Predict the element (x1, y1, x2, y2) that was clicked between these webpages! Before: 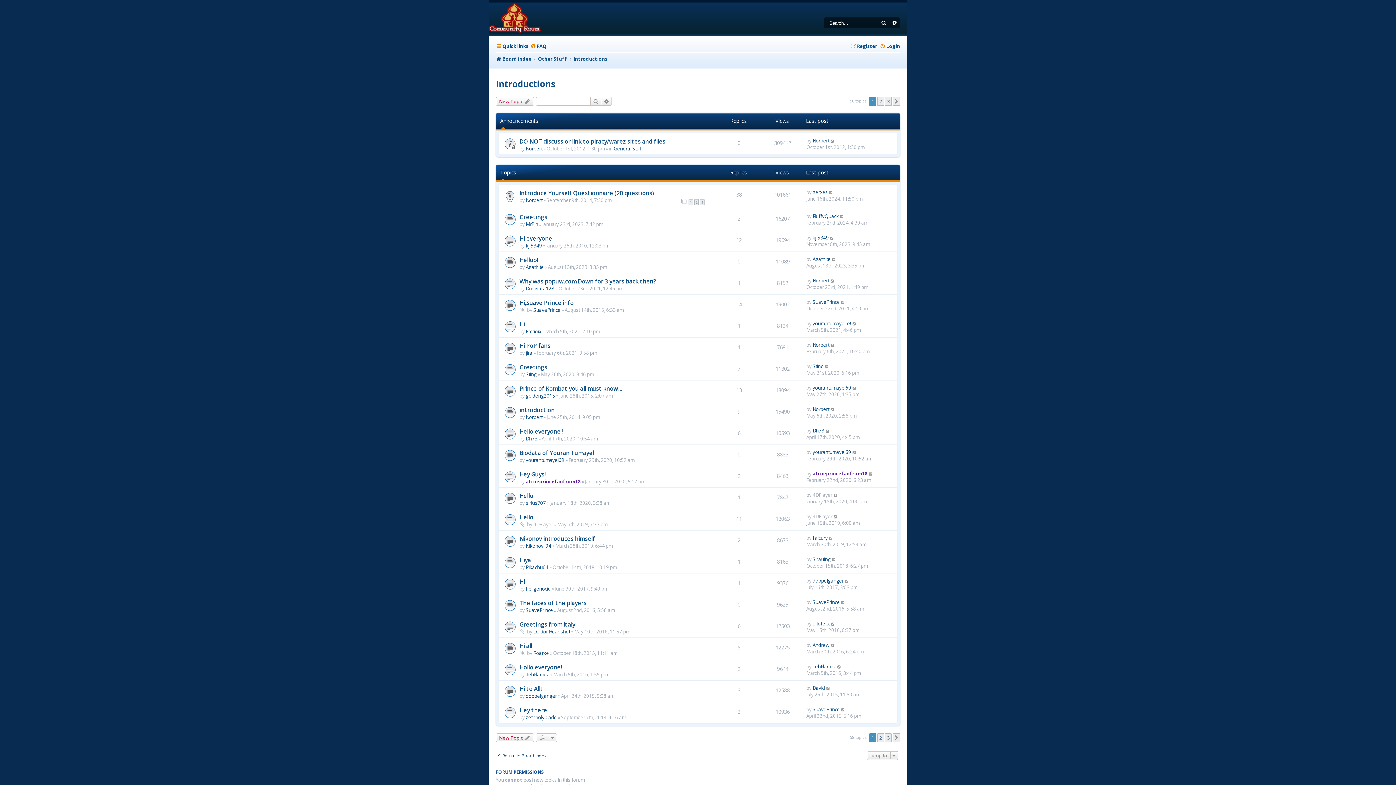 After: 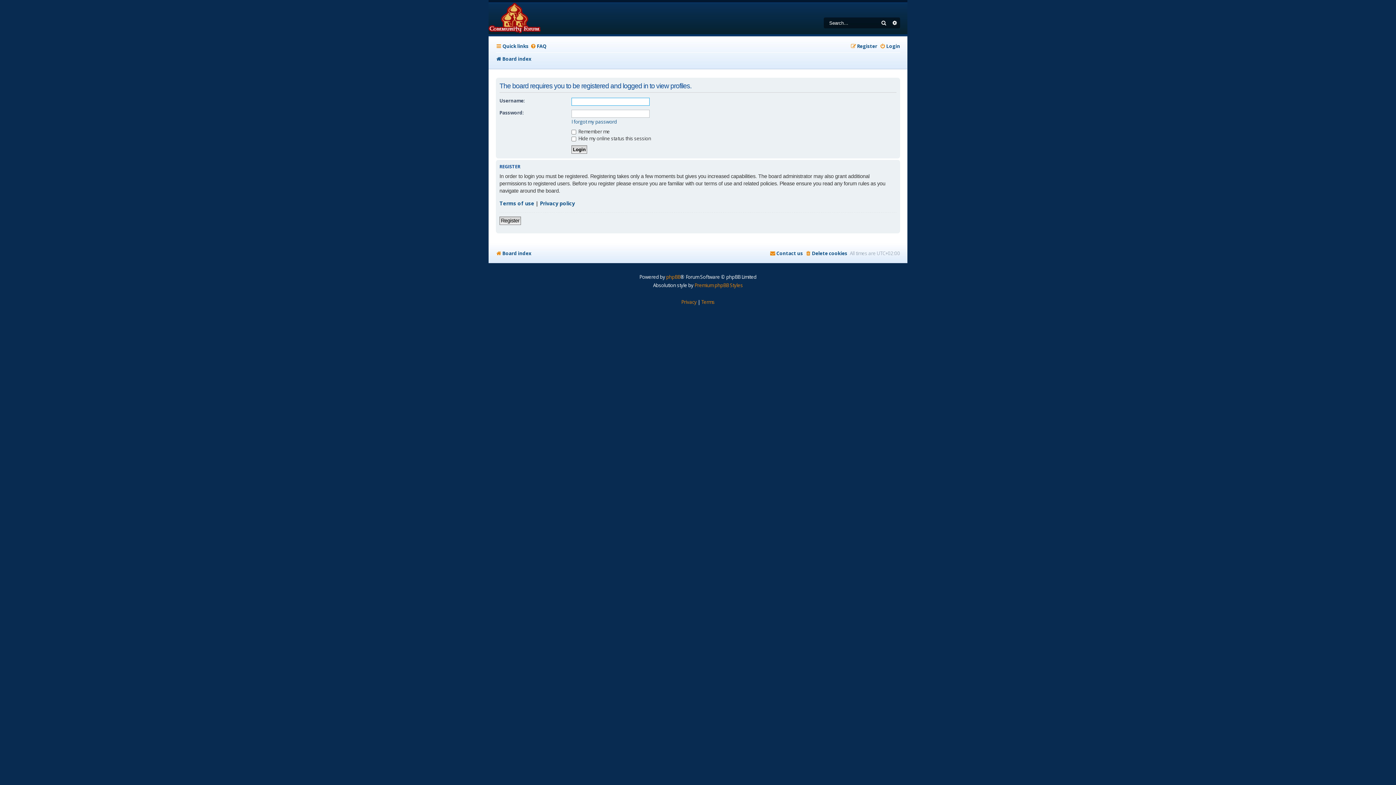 Action: bbox: (812, 685, 825, 691) label: David